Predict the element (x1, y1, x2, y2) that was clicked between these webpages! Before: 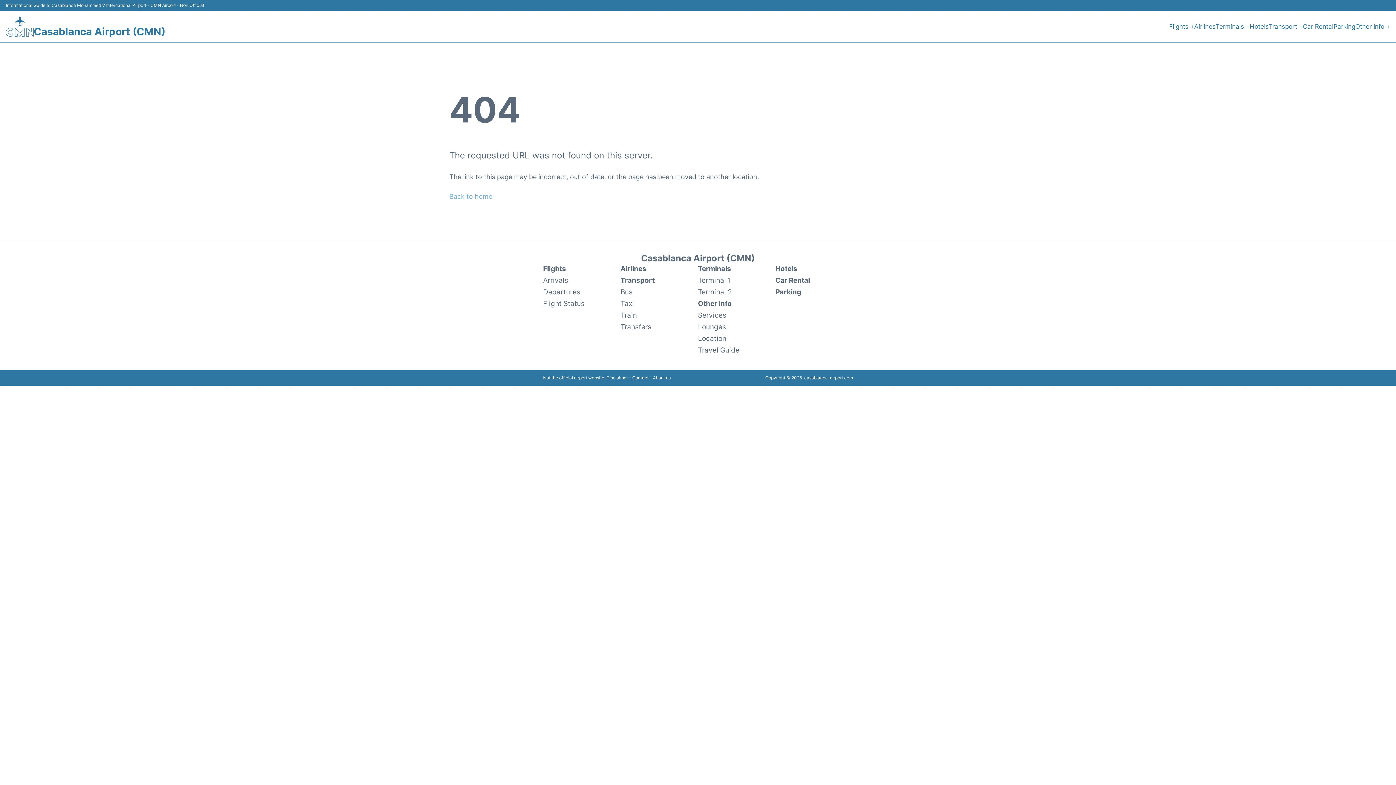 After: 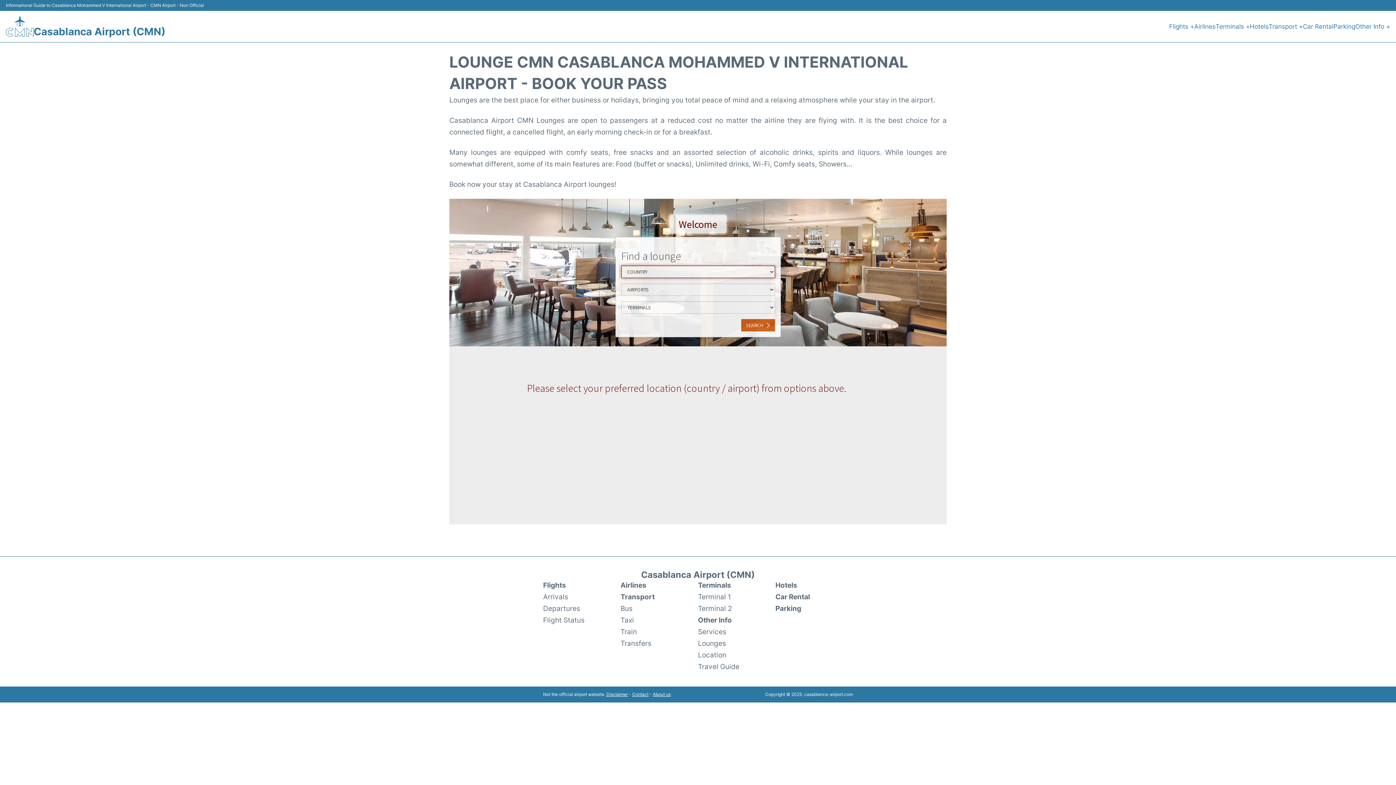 Action: label: Lounges bbox: (698, 321, 726, 332)